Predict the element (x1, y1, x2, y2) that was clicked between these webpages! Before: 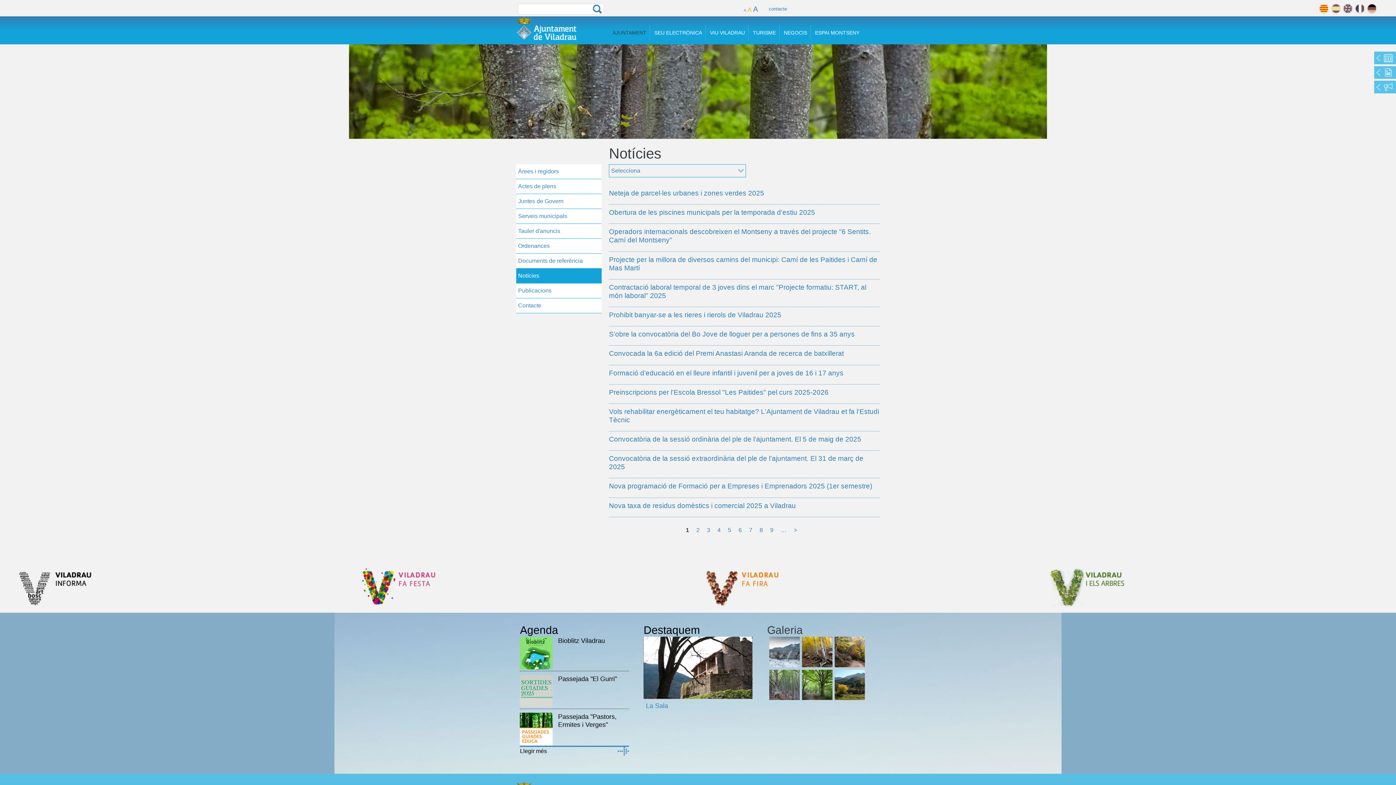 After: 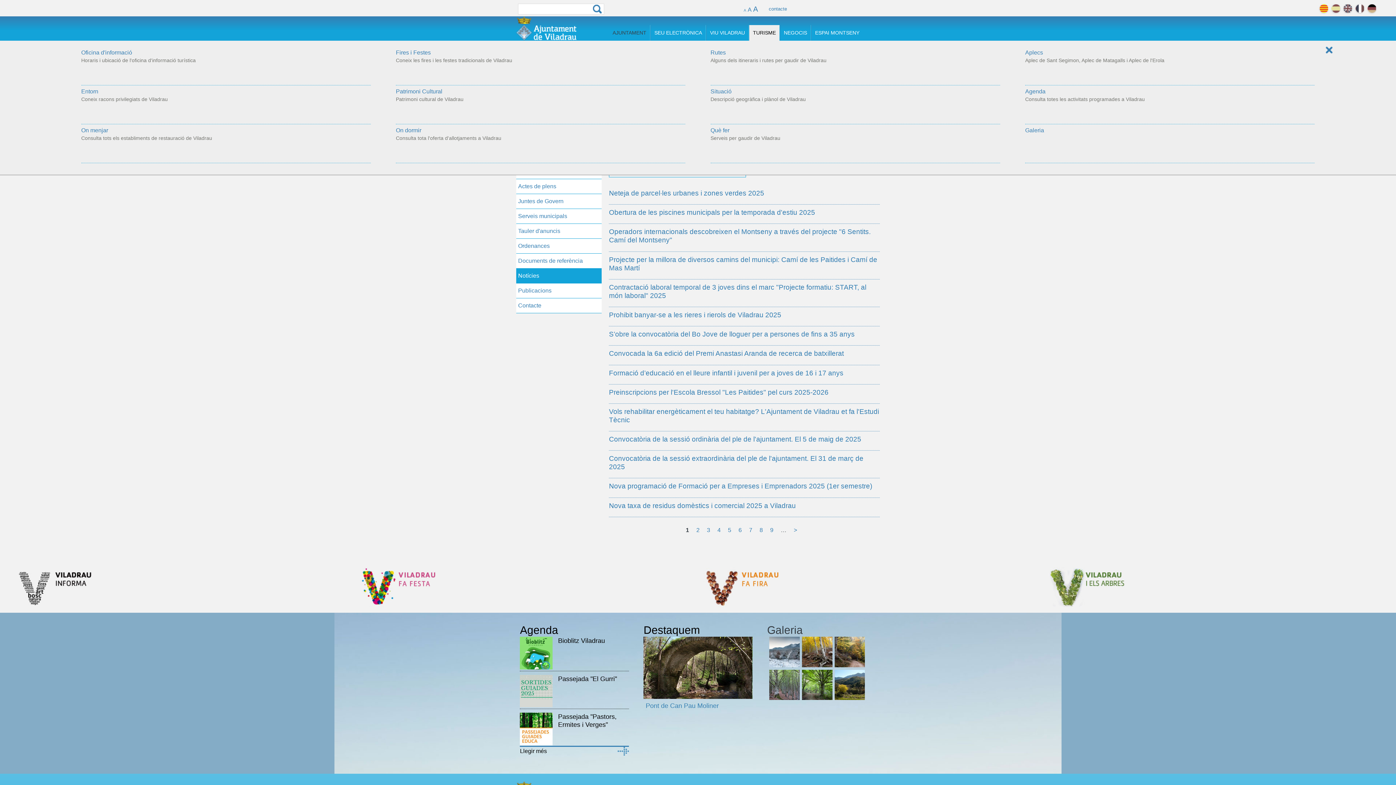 Action: label: TURISME bbox: (749, 25, 780, 40)